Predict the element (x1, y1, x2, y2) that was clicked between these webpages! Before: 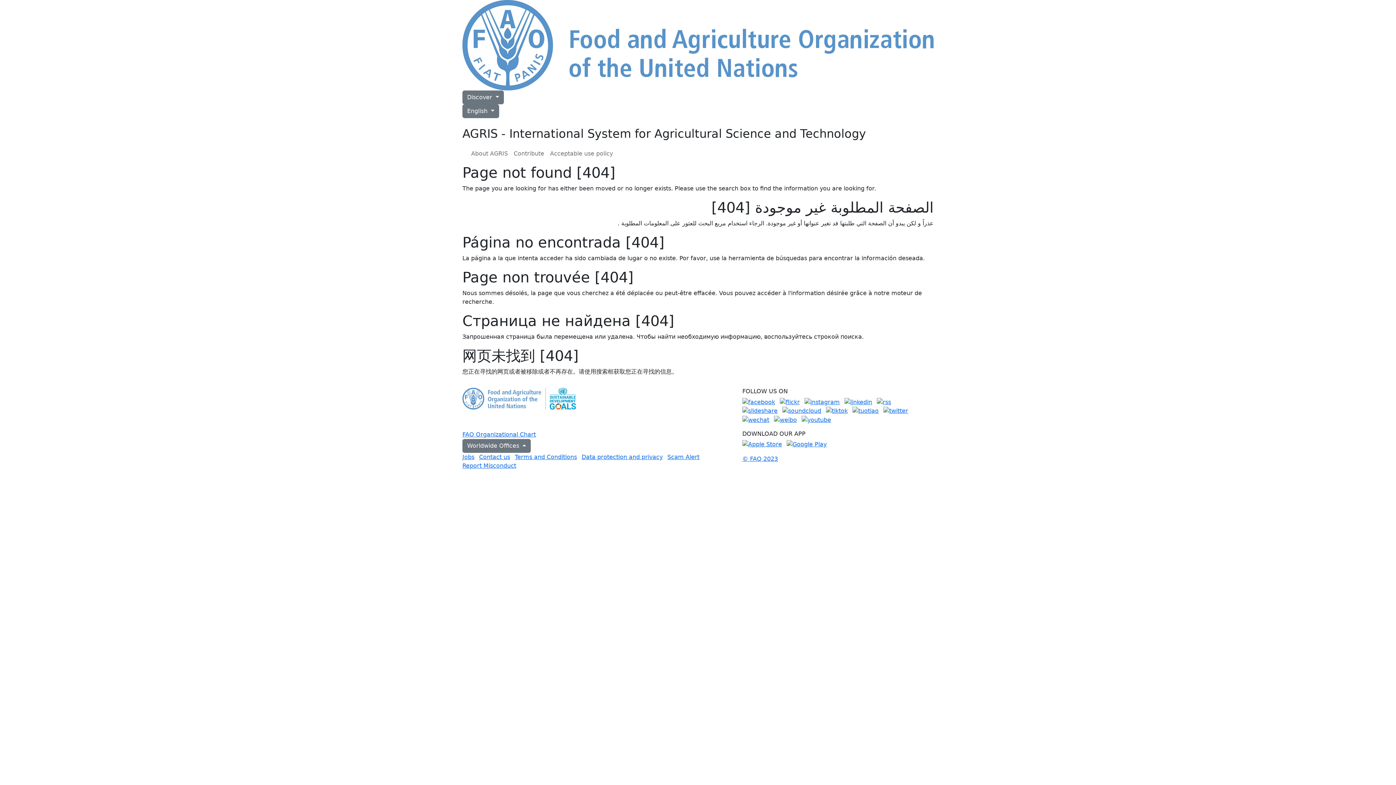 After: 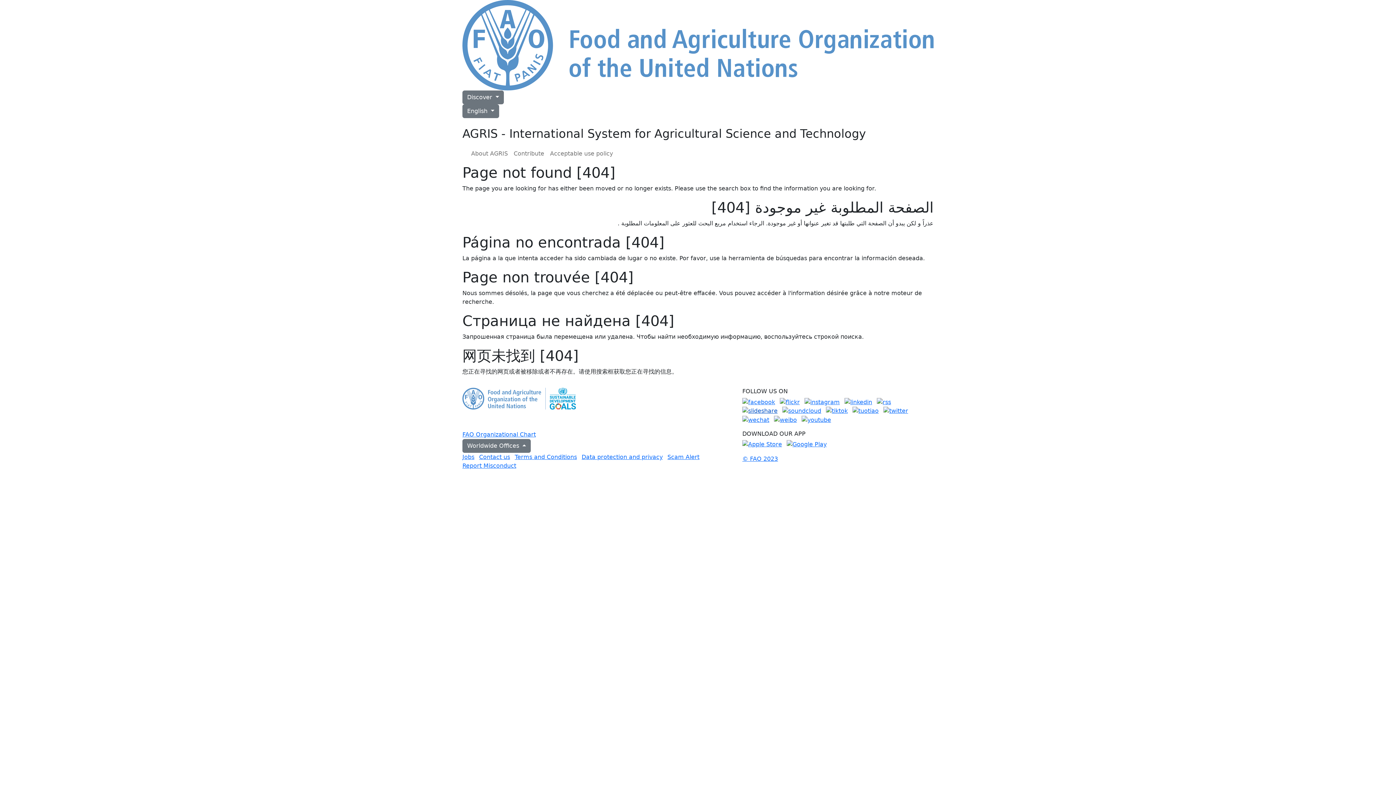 Action: bbox: (742, 407, 777, 414)